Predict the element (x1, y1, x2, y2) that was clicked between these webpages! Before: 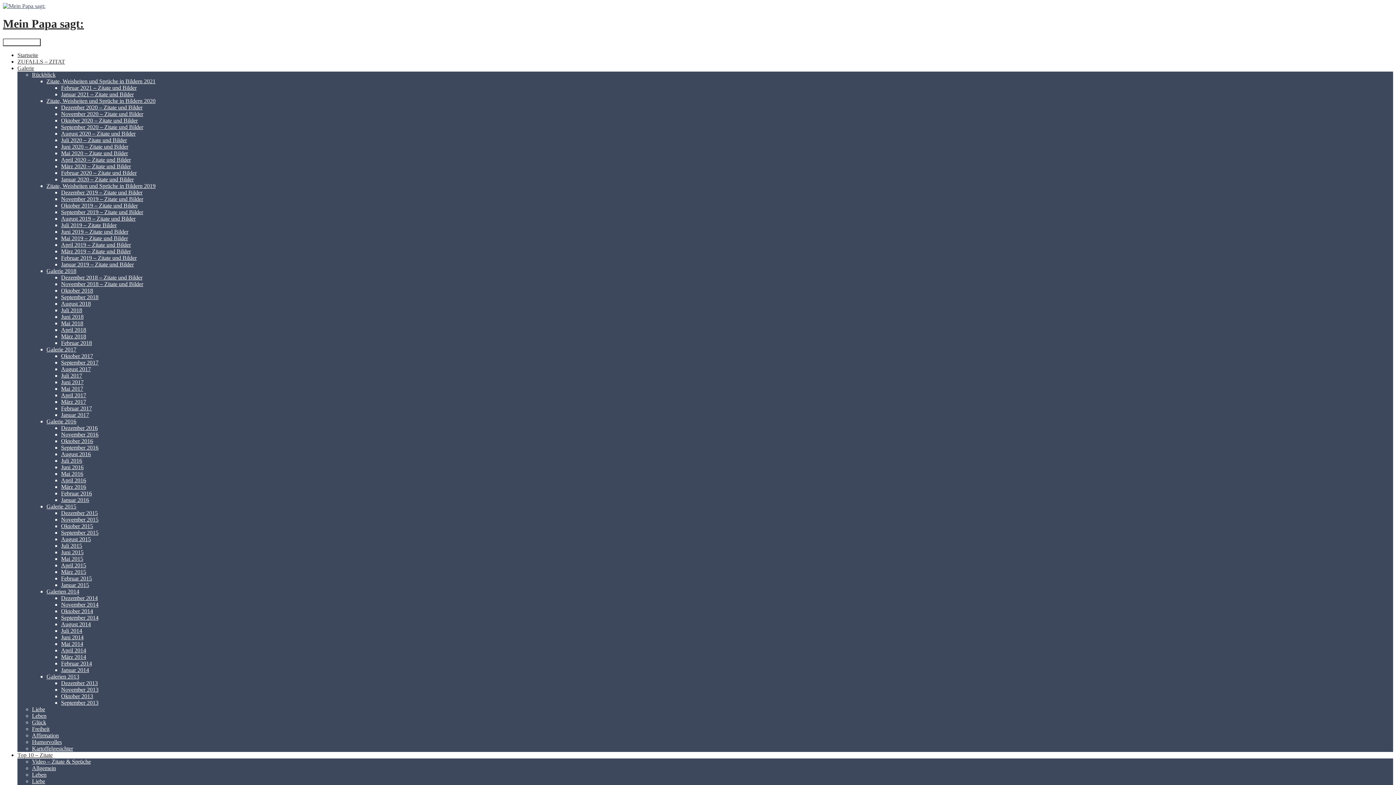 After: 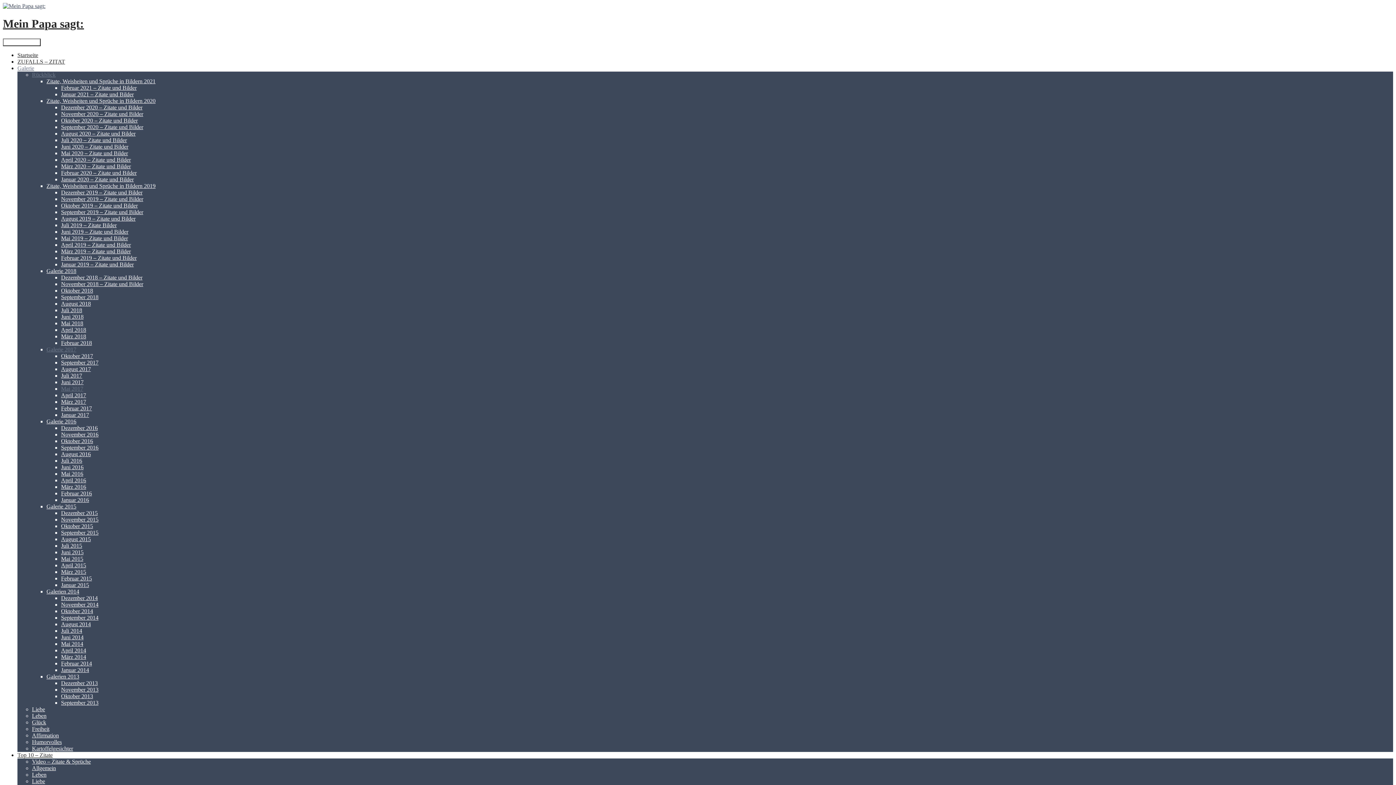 Action: bbox: (61, 385, 83, 391) label: Mai 2017